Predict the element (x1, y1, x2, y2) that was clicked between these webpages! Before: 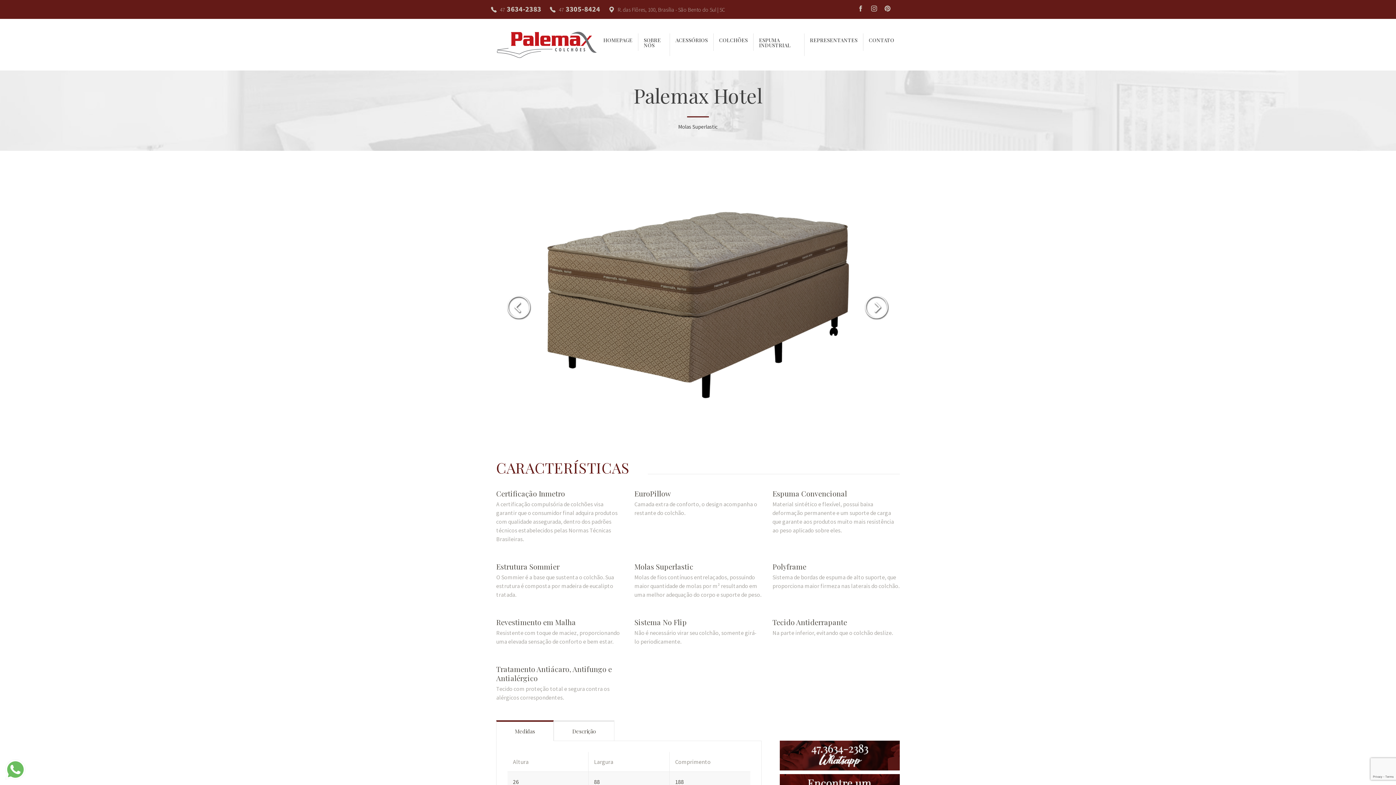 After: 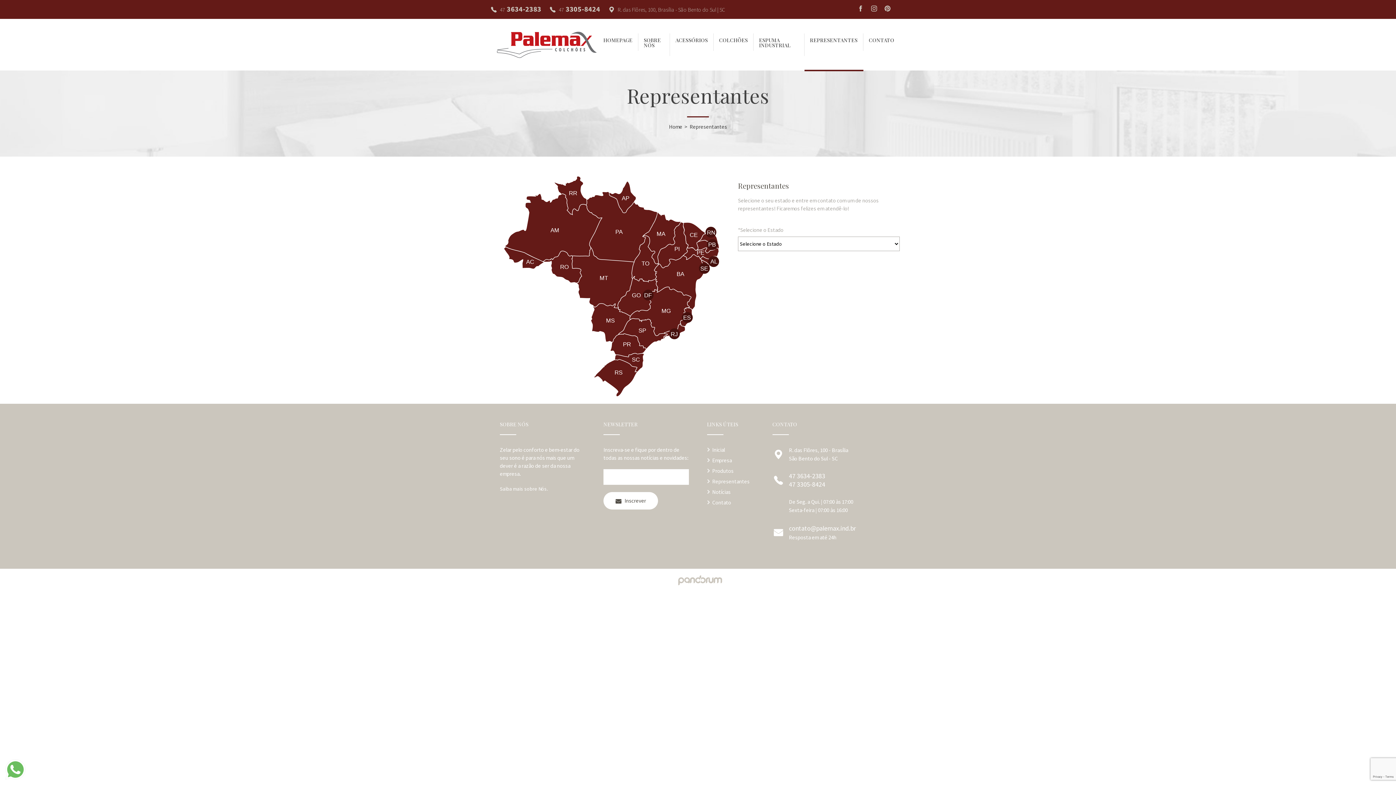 Action: bbox: (804, 33, 863, 50) label: REPRESENTANTES